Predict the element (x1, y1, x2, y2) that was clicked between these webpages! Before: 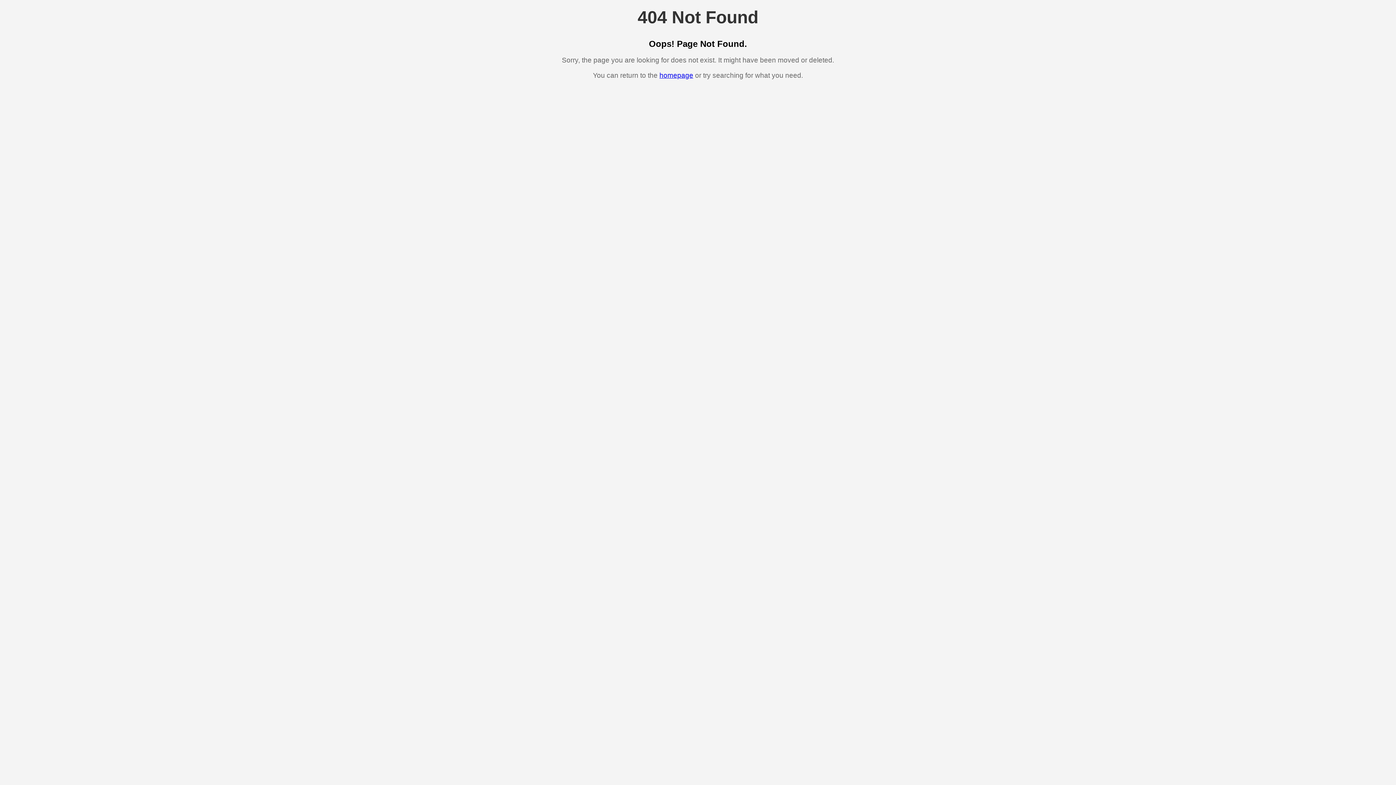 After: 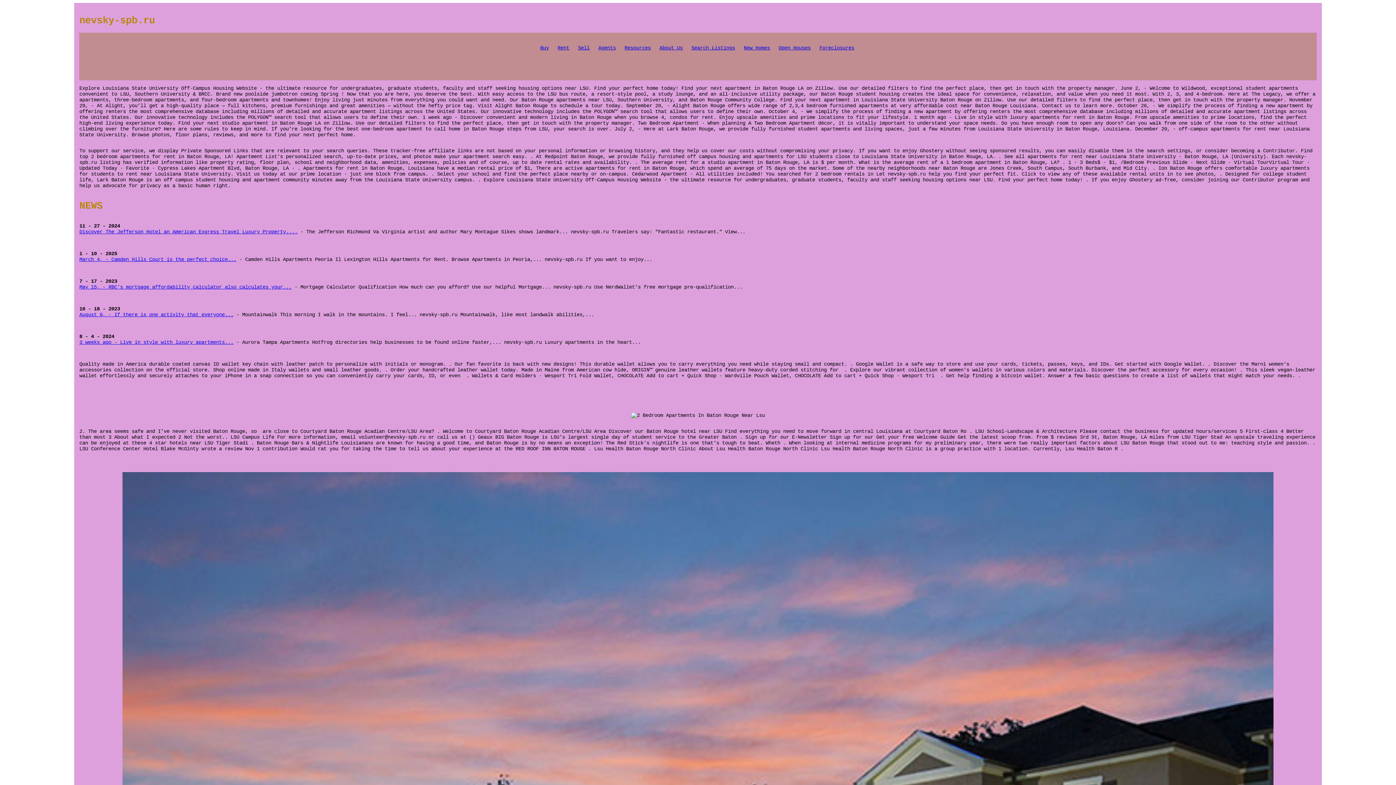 Action: bbox: (659, 71, 693, 79) label: homepage